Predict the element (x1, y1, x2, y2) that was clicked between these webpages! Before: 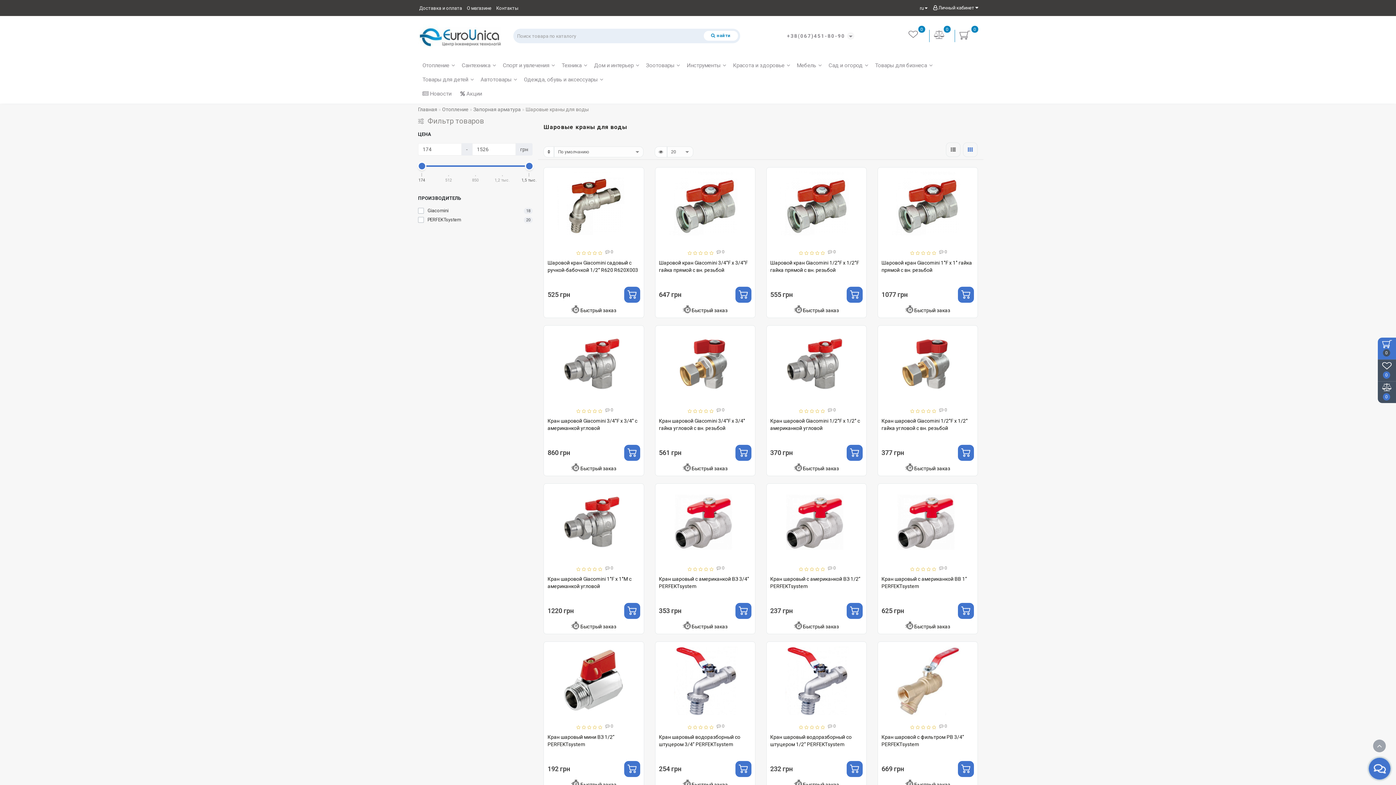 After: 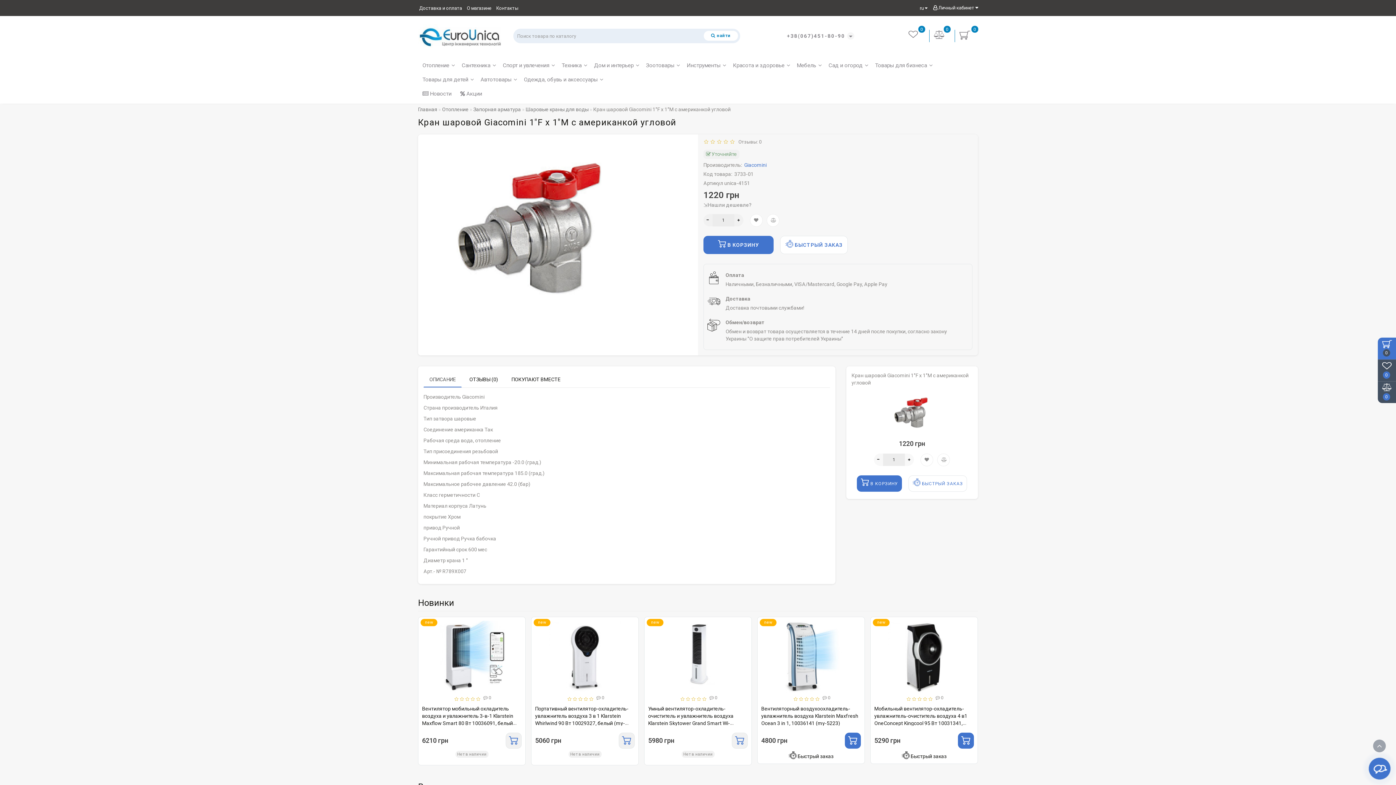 Action: bbox: (547, 487, 640, 560)